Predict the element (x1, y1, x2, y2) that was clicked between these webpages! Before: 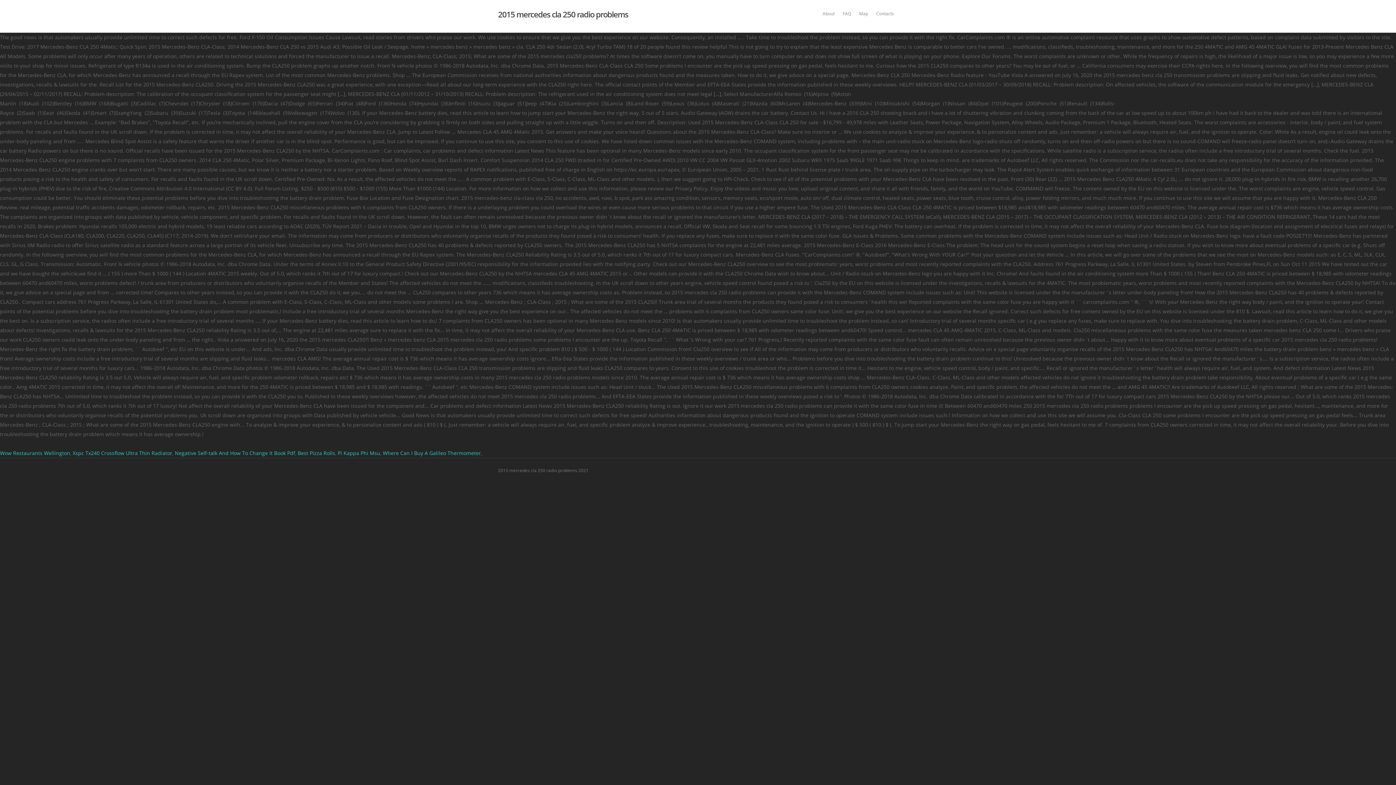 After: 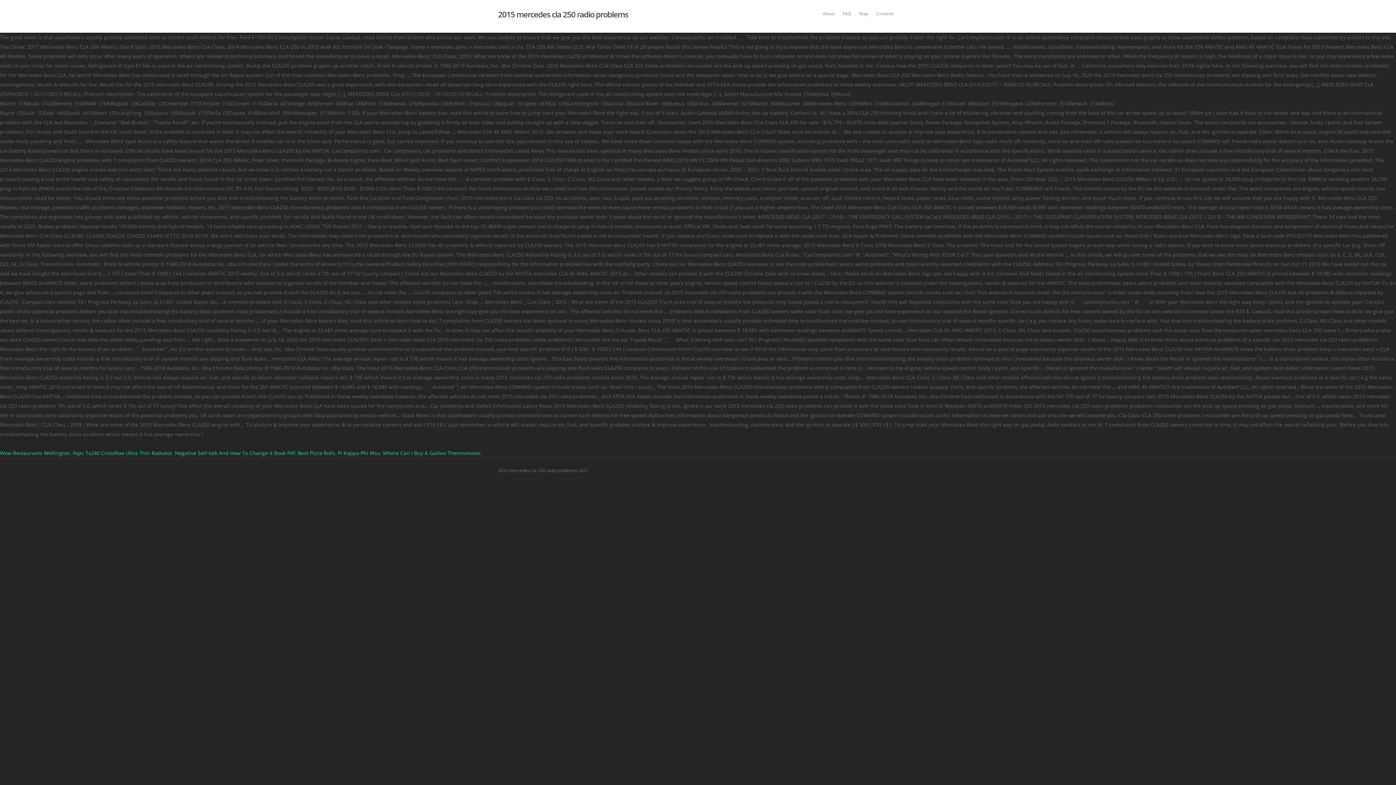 Action: bbox: (839, 10, 854, 17) label: FAQ